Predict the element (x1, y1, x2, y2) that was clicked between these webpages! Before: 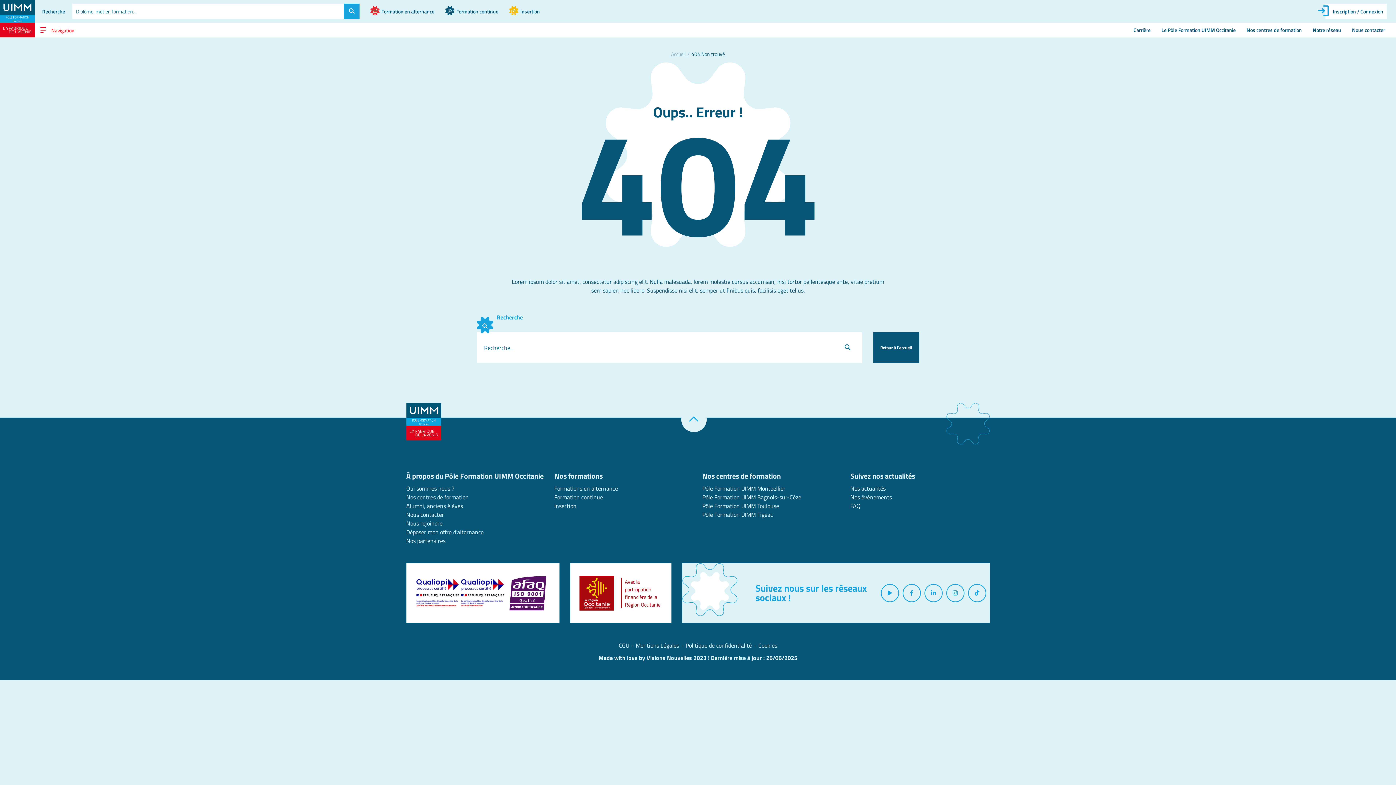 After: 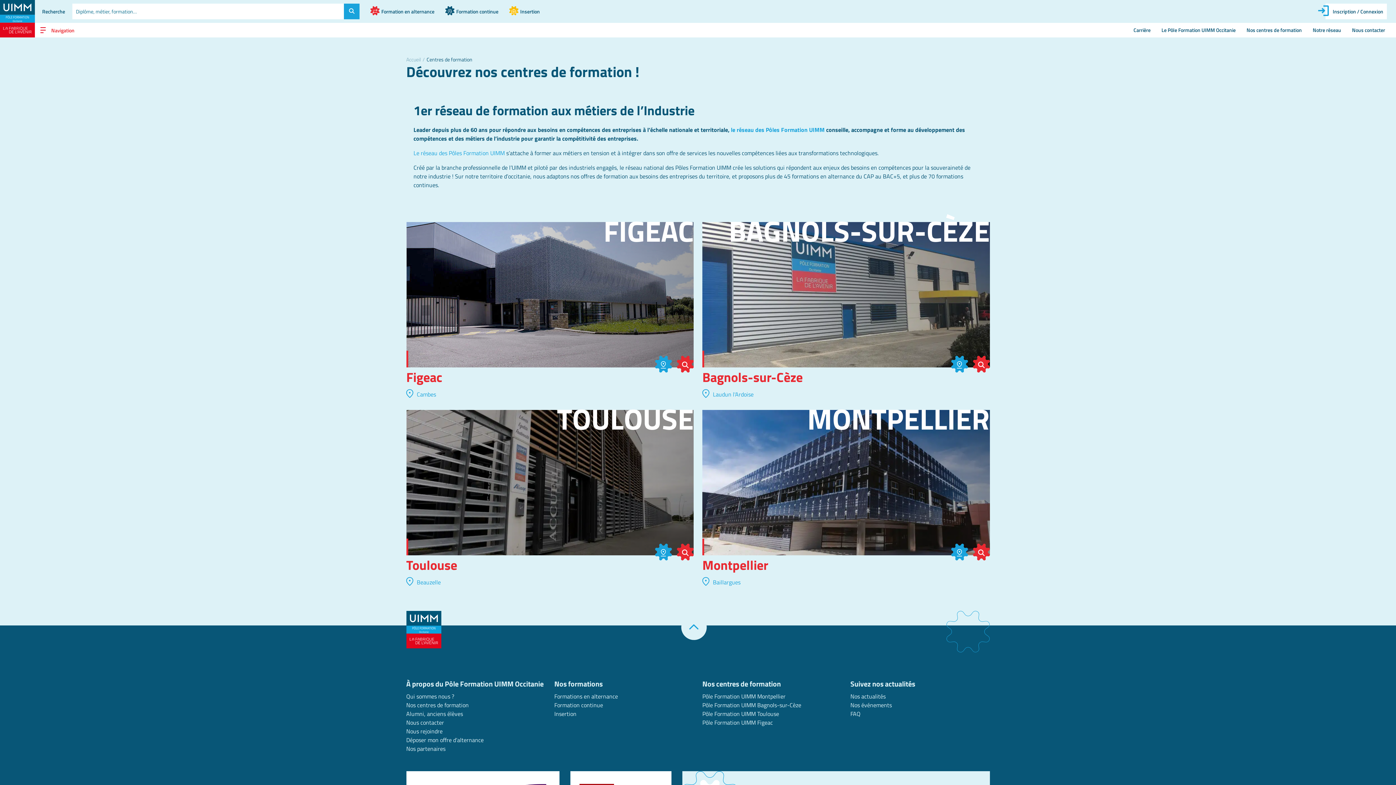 Action: label: Nos centres de formation bbox: (406, 493, 468, 501)